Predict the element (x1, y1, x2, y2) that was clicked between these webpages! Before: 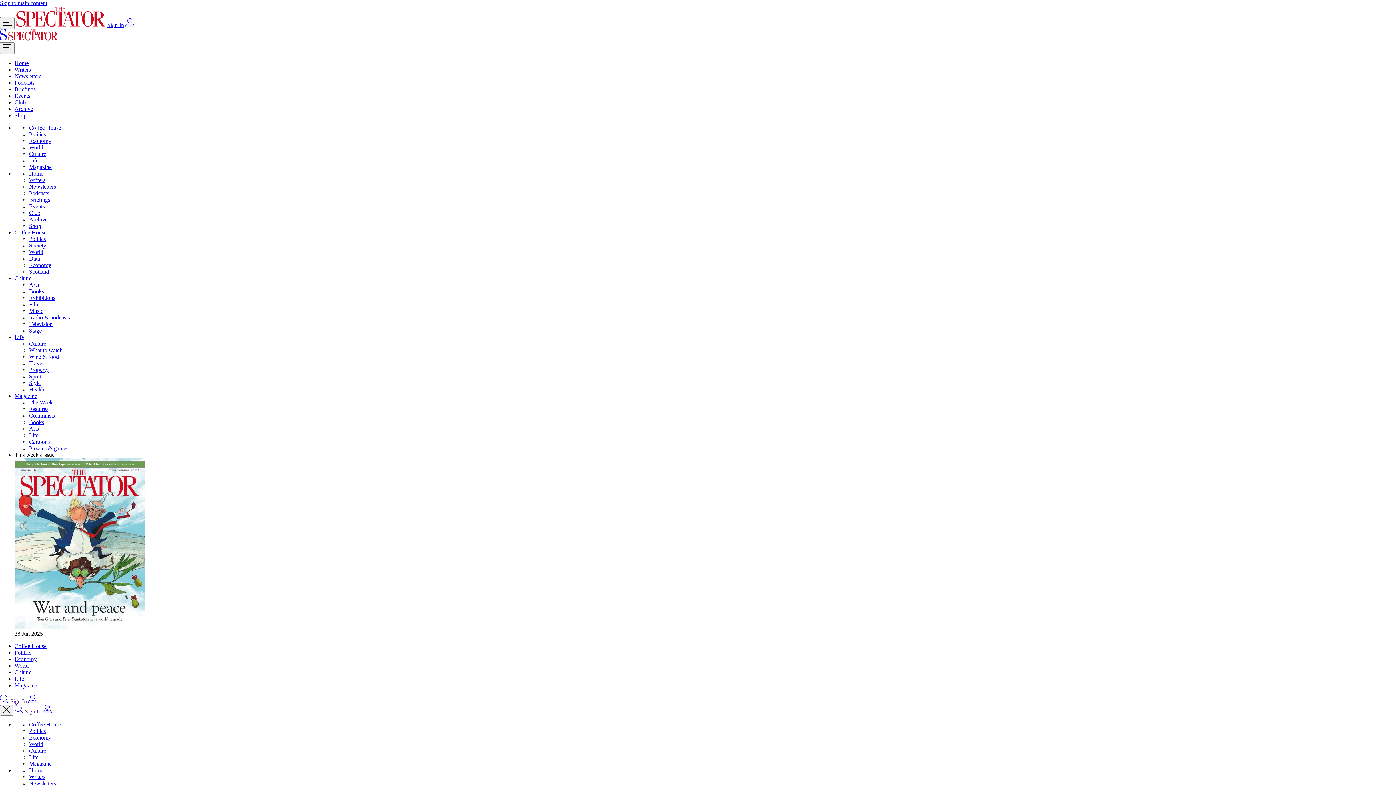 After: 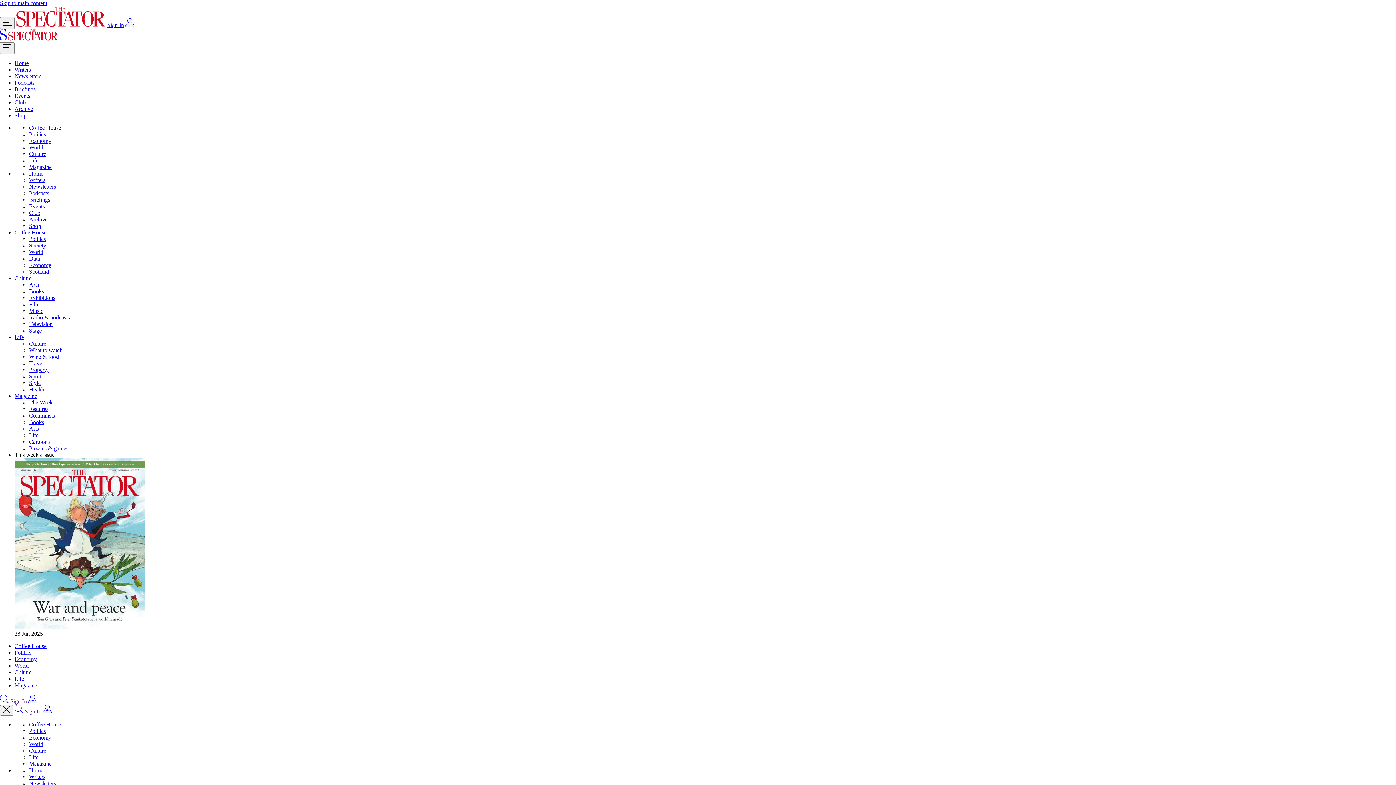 Action: bbox: (29, 380, 40, 386) label: Style